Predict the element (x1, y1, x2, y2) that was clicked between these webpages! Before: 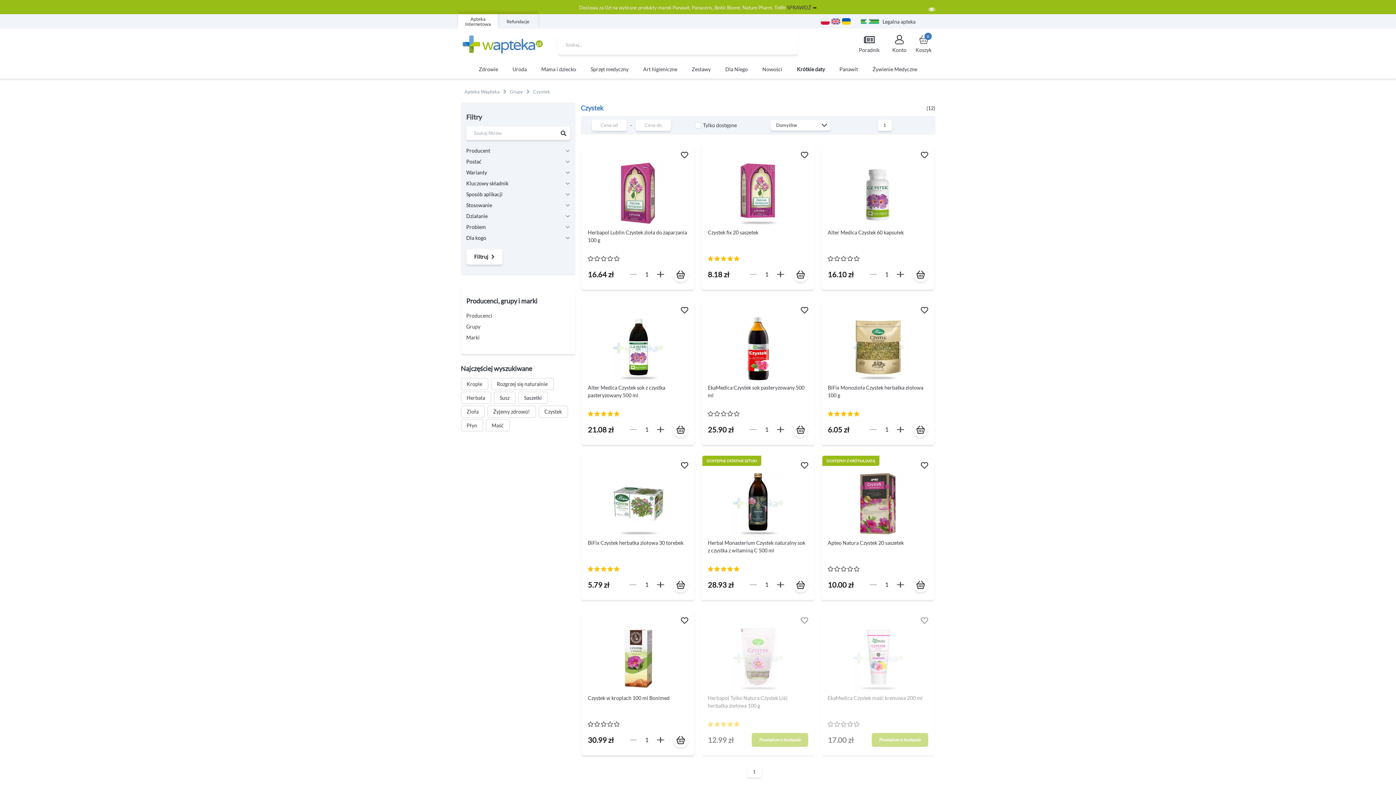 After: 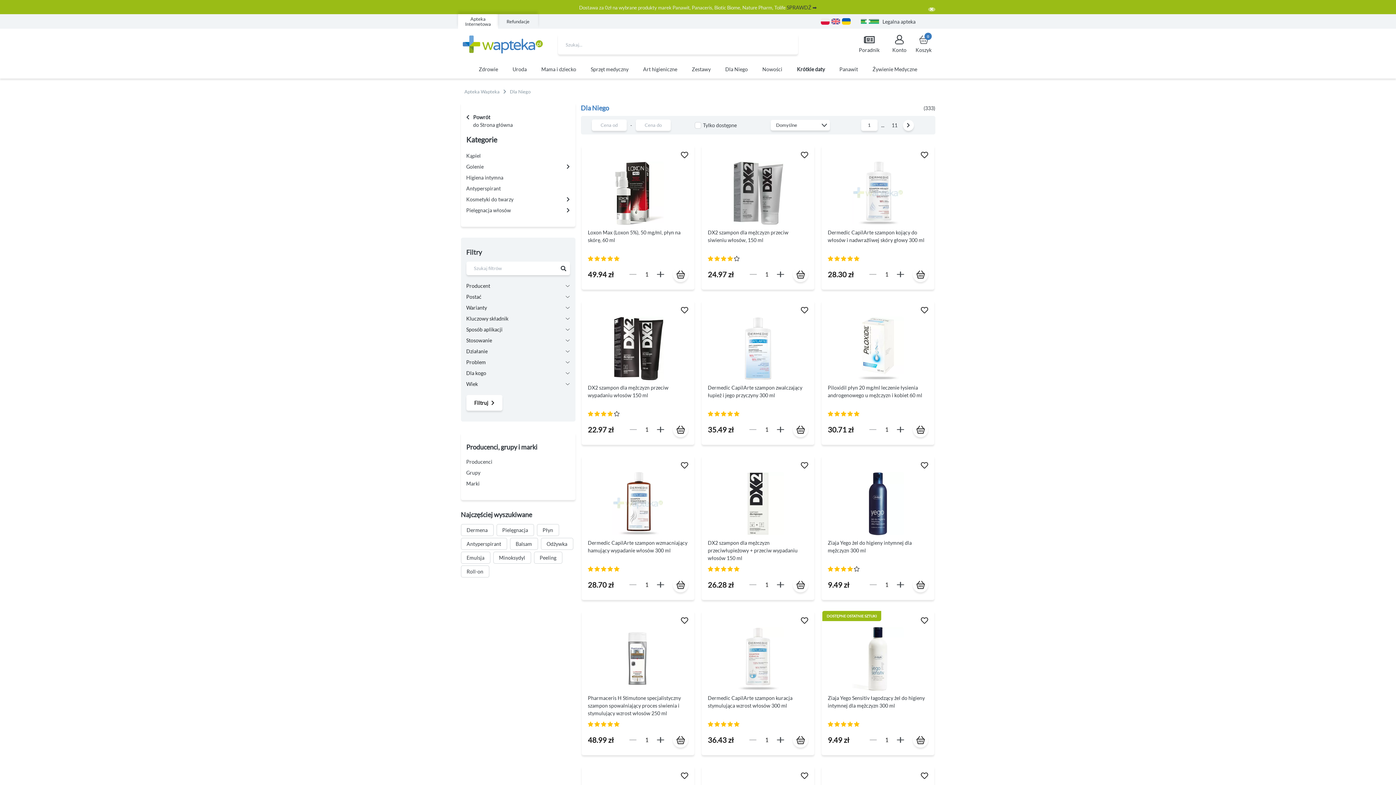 Action: label: Dla Niego bbox: (725, 65, 748, 73)